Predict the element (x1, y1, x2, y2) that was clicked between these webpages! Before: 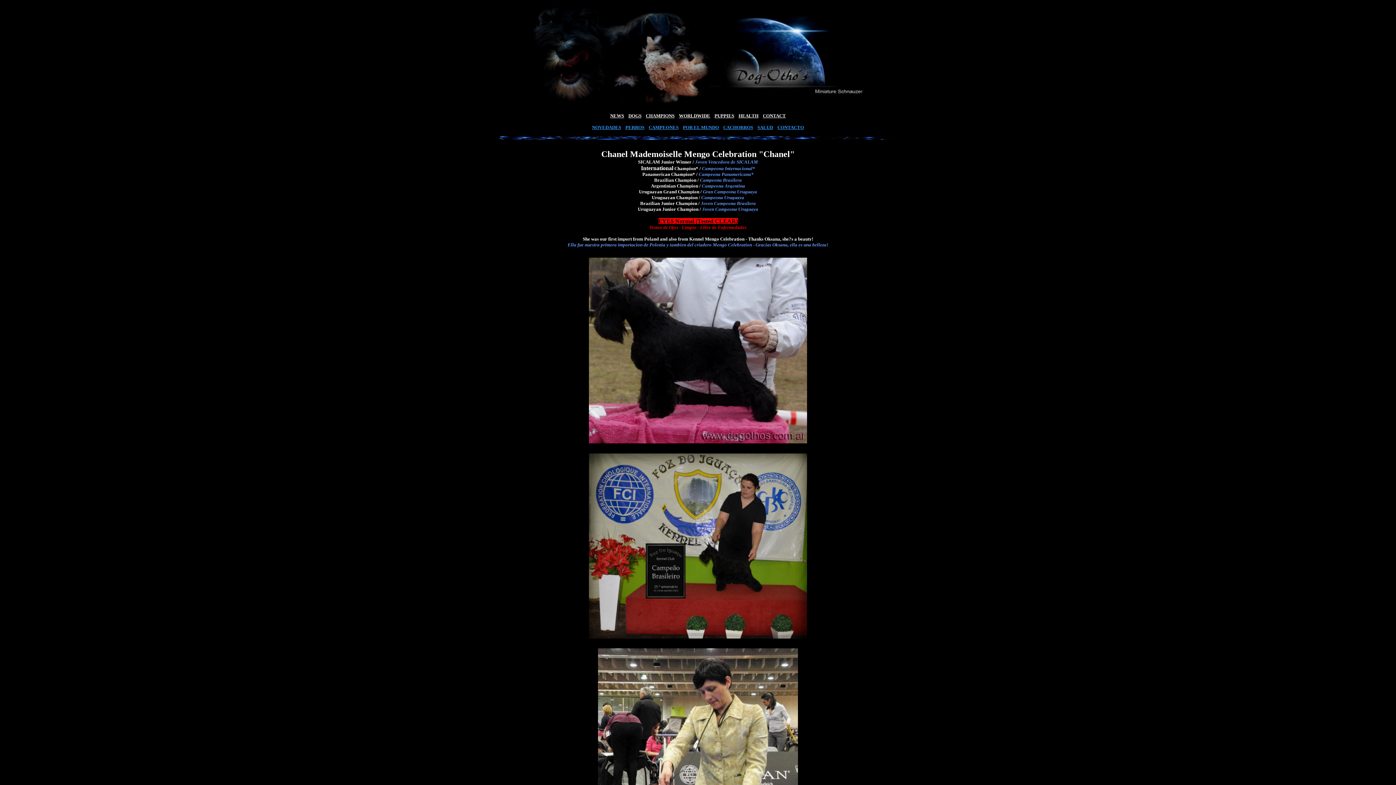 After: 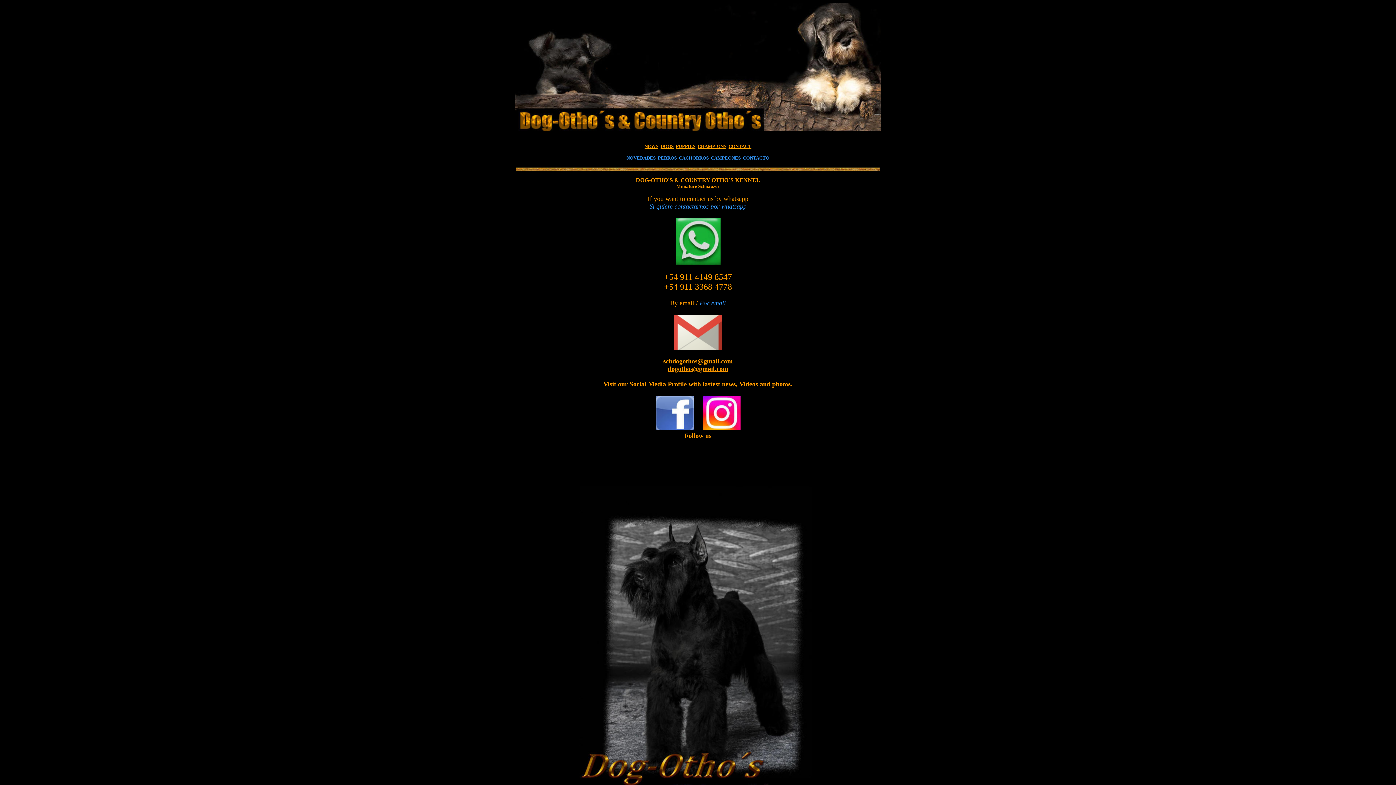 Action: bbox: (763, 113, 786, 118) label: CONTACT